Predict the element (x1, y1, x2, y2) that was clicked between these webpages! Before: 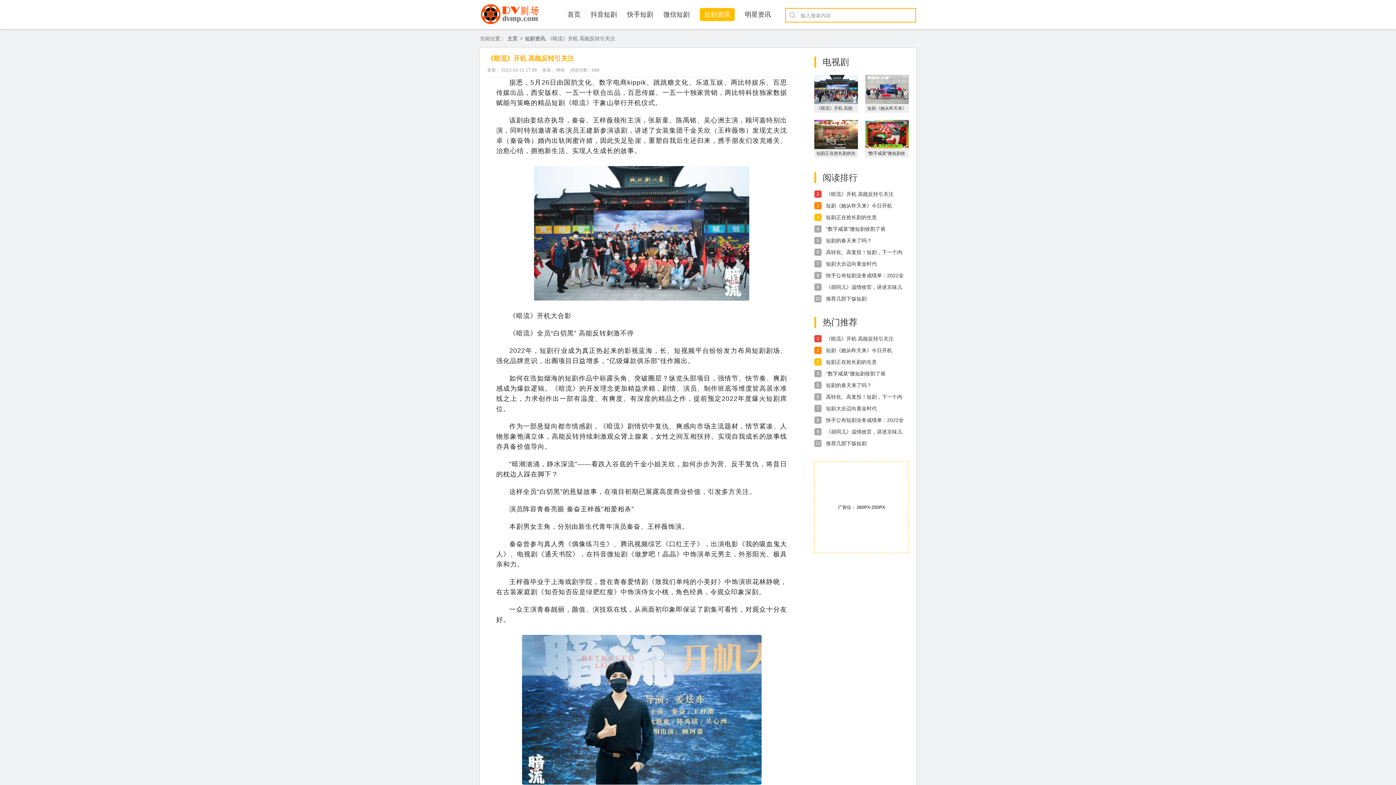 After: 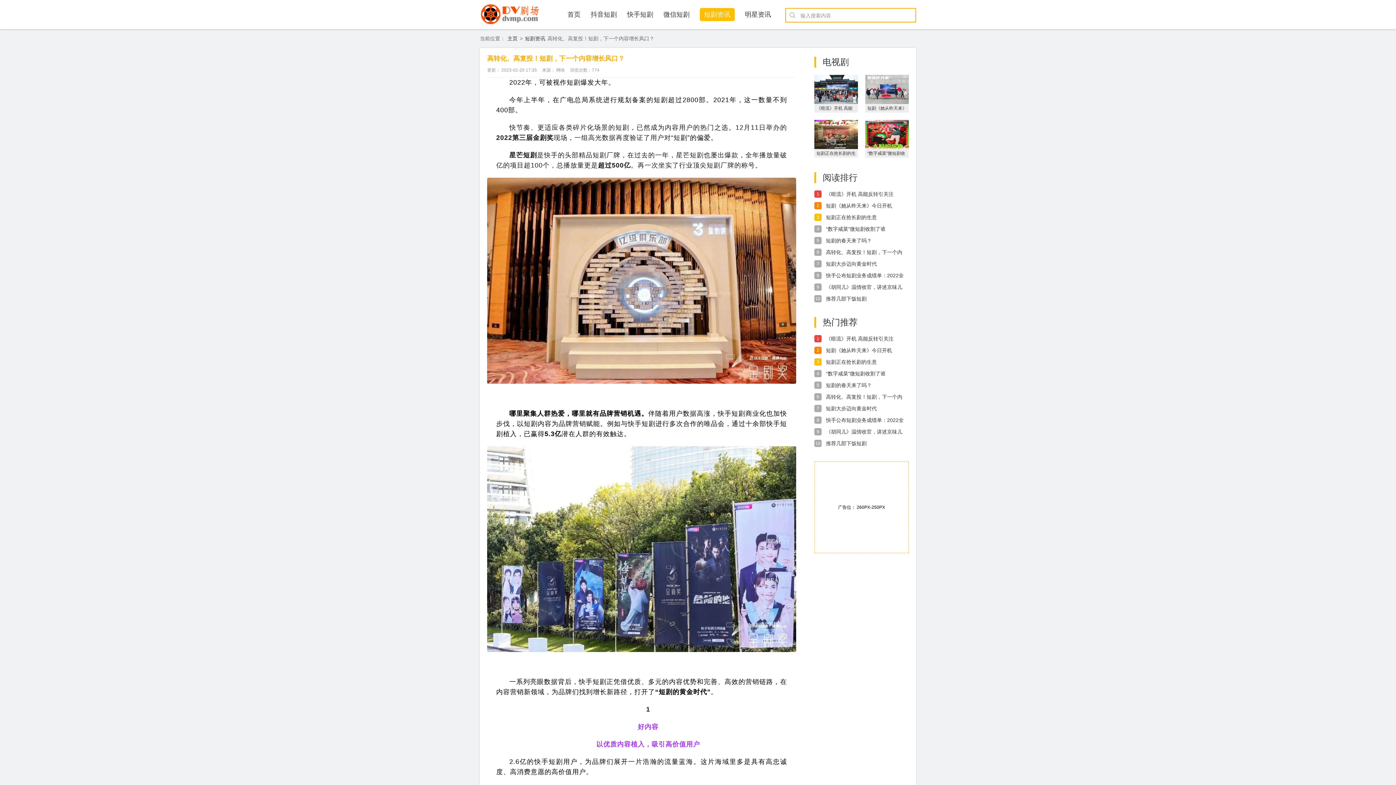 Action: label: 高转化、高复投！短剧，下一个内容增长风口 bbox: (826, 248, 906, 256)